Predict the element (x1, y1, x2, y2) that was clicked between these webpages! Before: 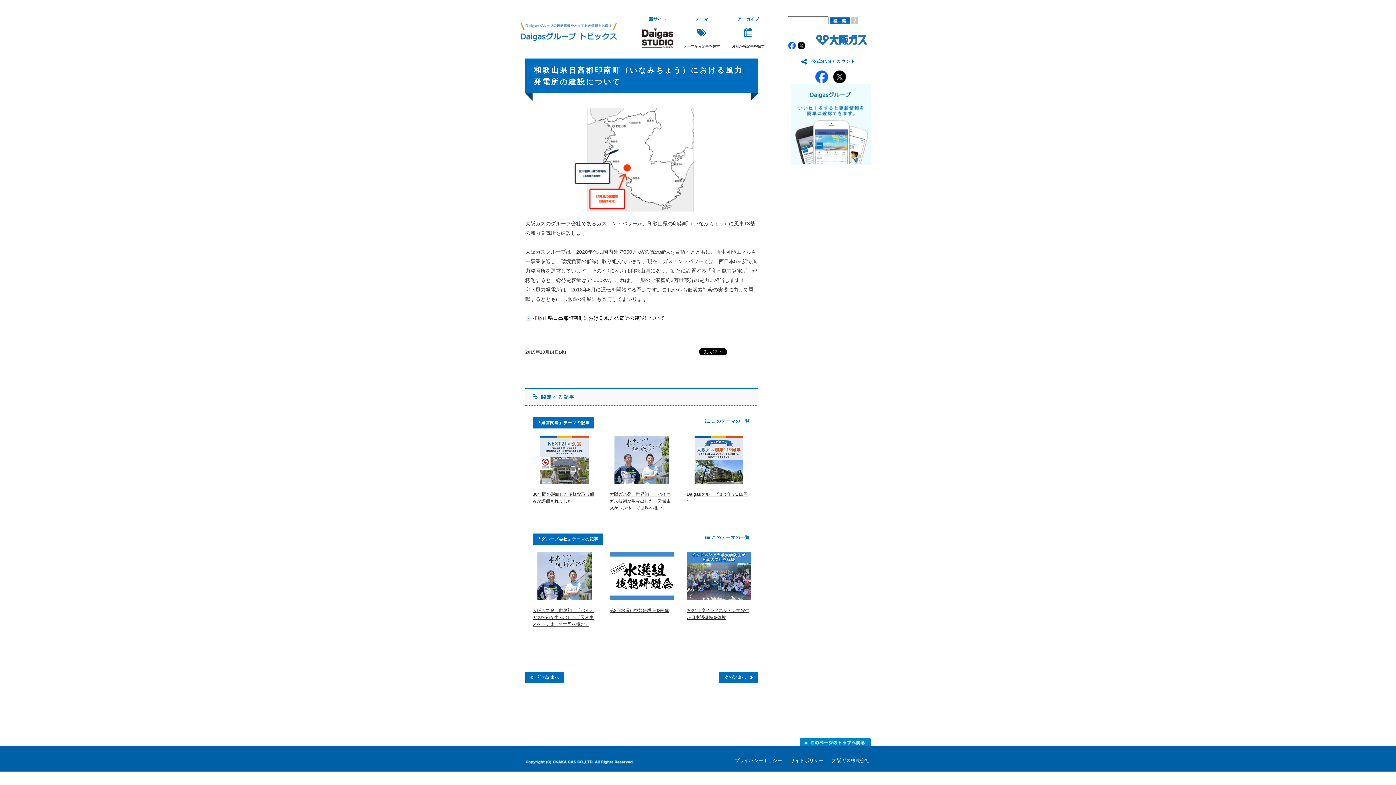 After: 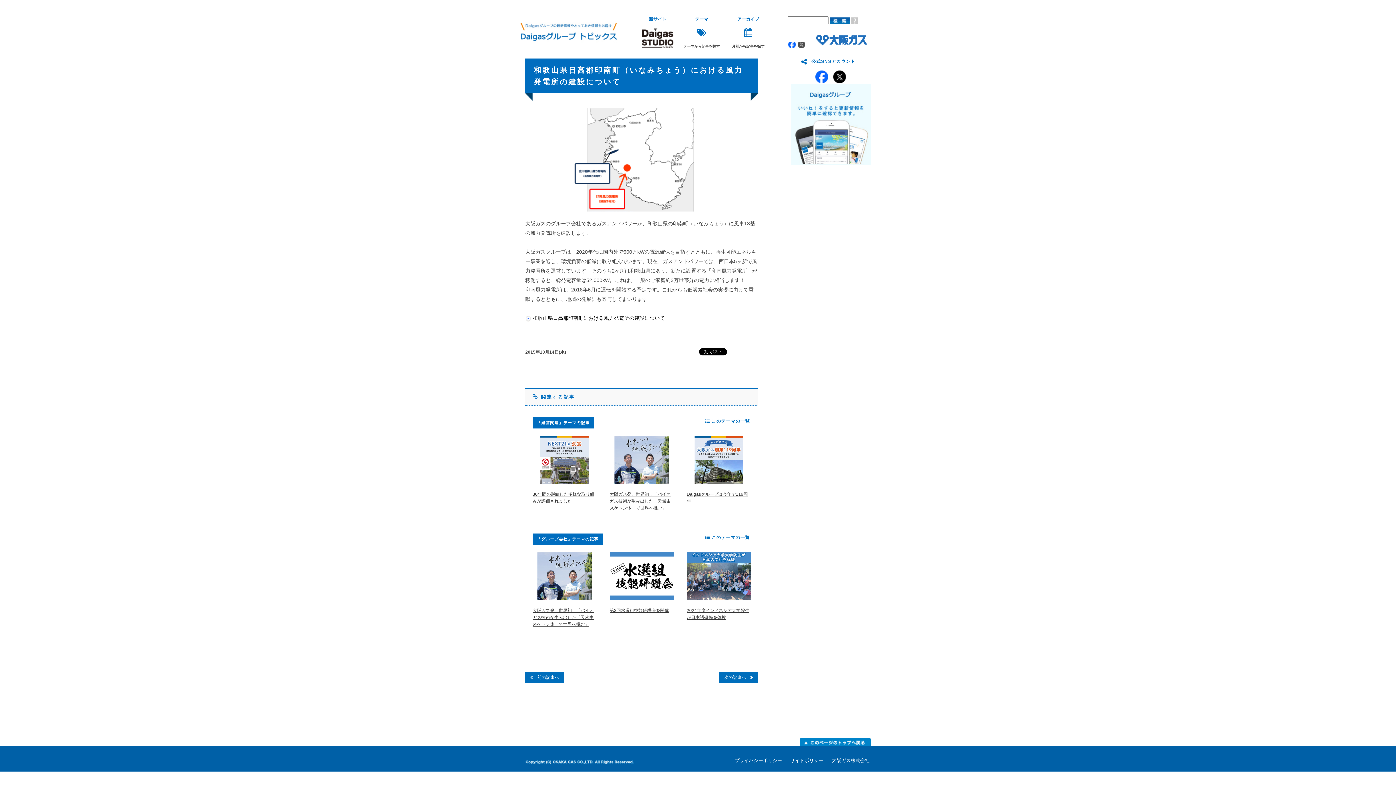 Action: bbox: (797, 45, 805, 50)